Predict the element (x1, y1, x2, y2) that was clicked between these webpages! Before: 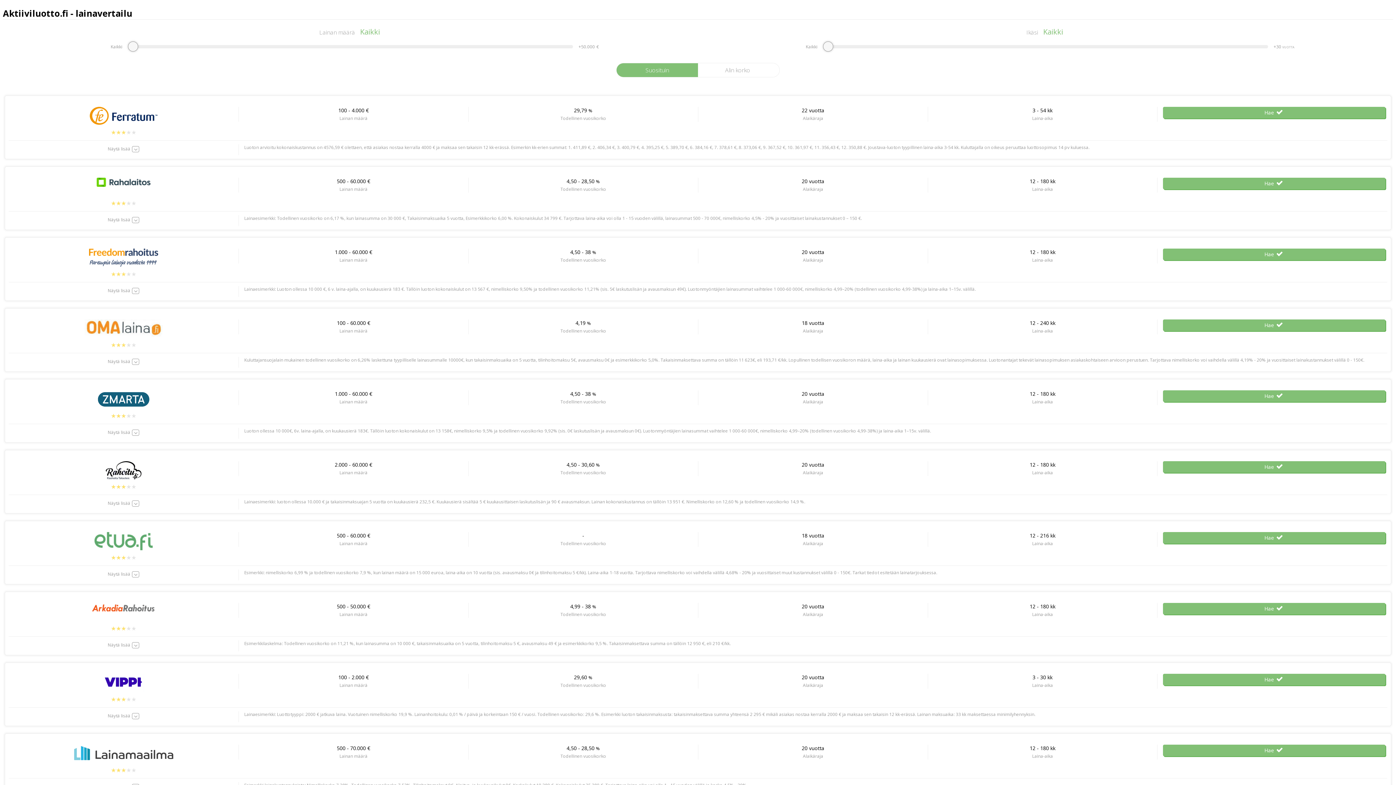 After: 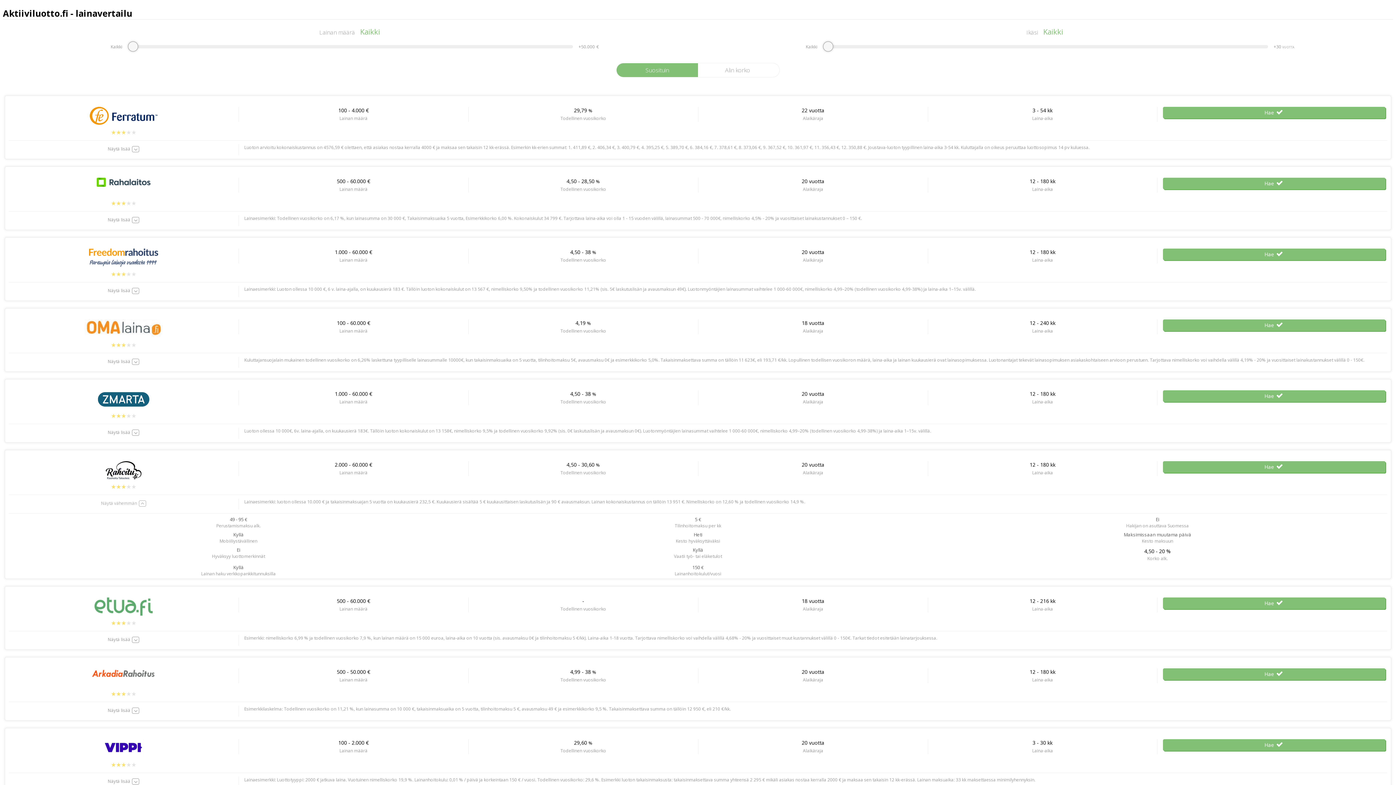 Action: bbox: (107, 500, 130, 506) label: Näytä lisää